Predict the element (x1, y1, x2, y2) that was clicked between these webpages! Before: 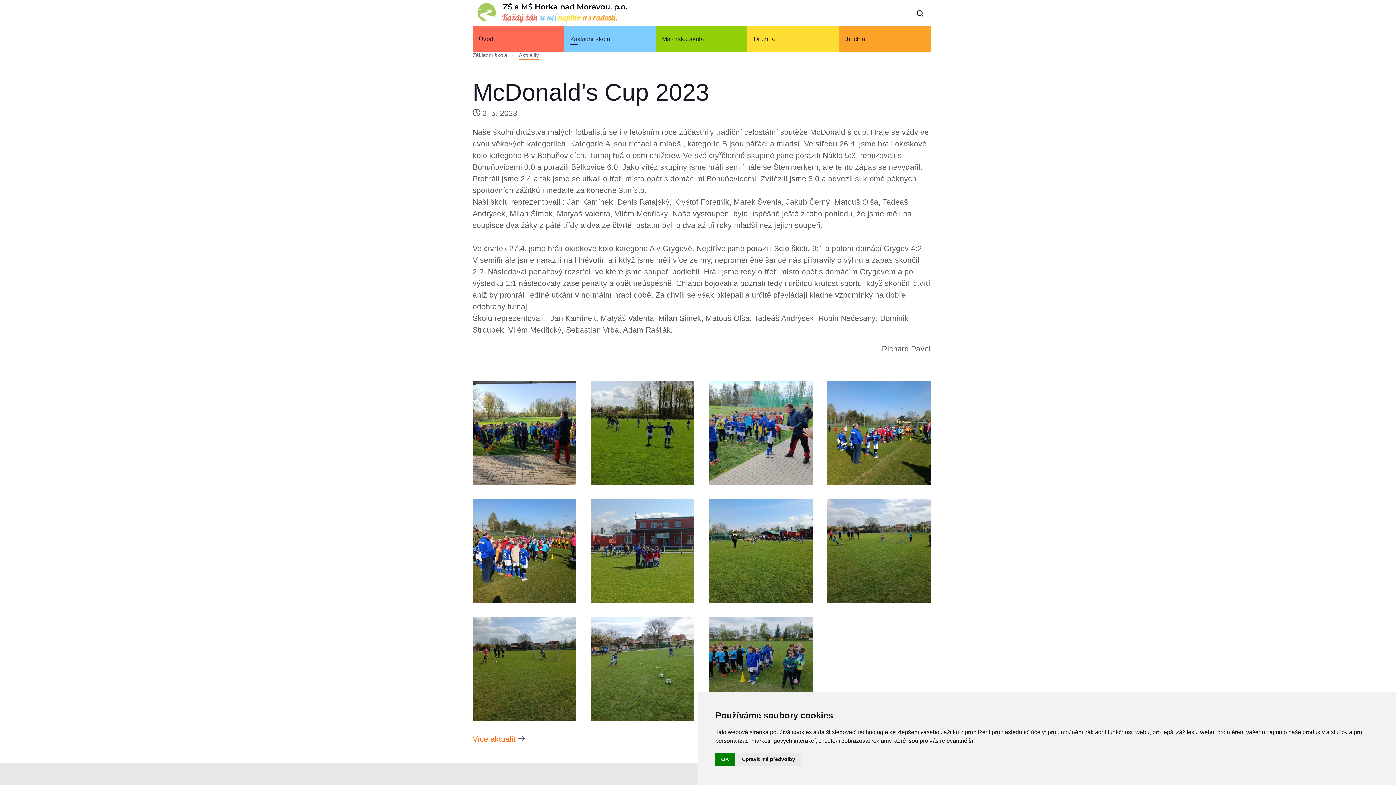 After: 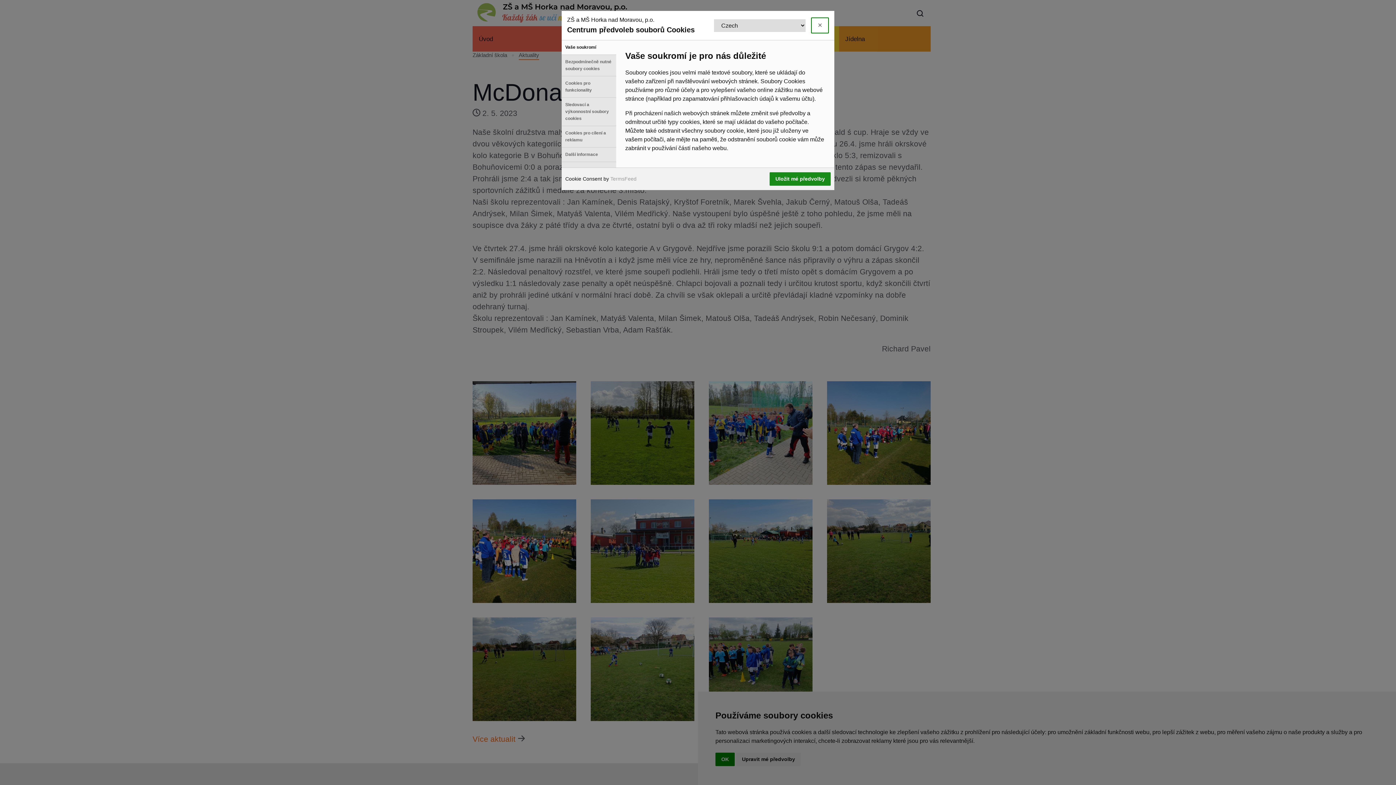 Action: label: Upravit mé předvolby bbox: (736, 753, 801, 766)